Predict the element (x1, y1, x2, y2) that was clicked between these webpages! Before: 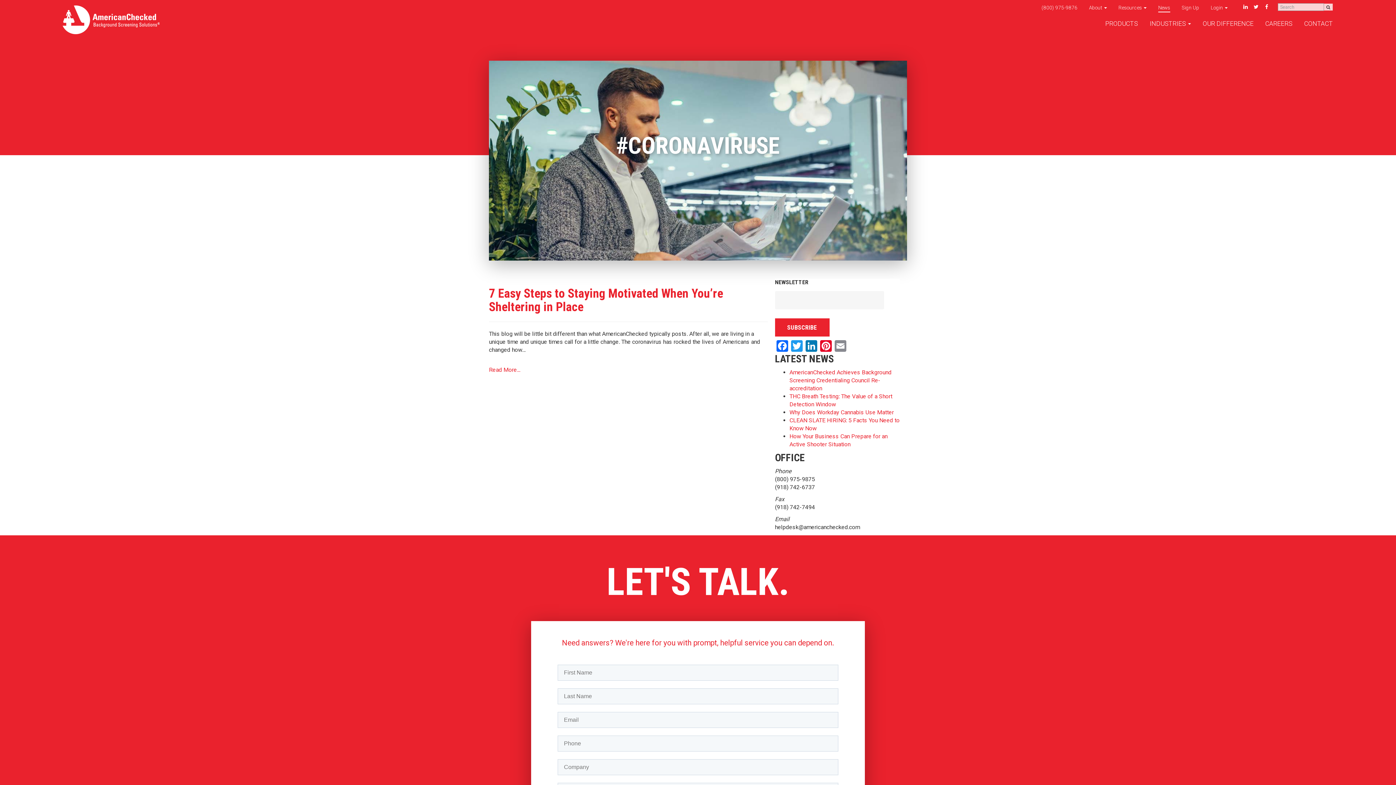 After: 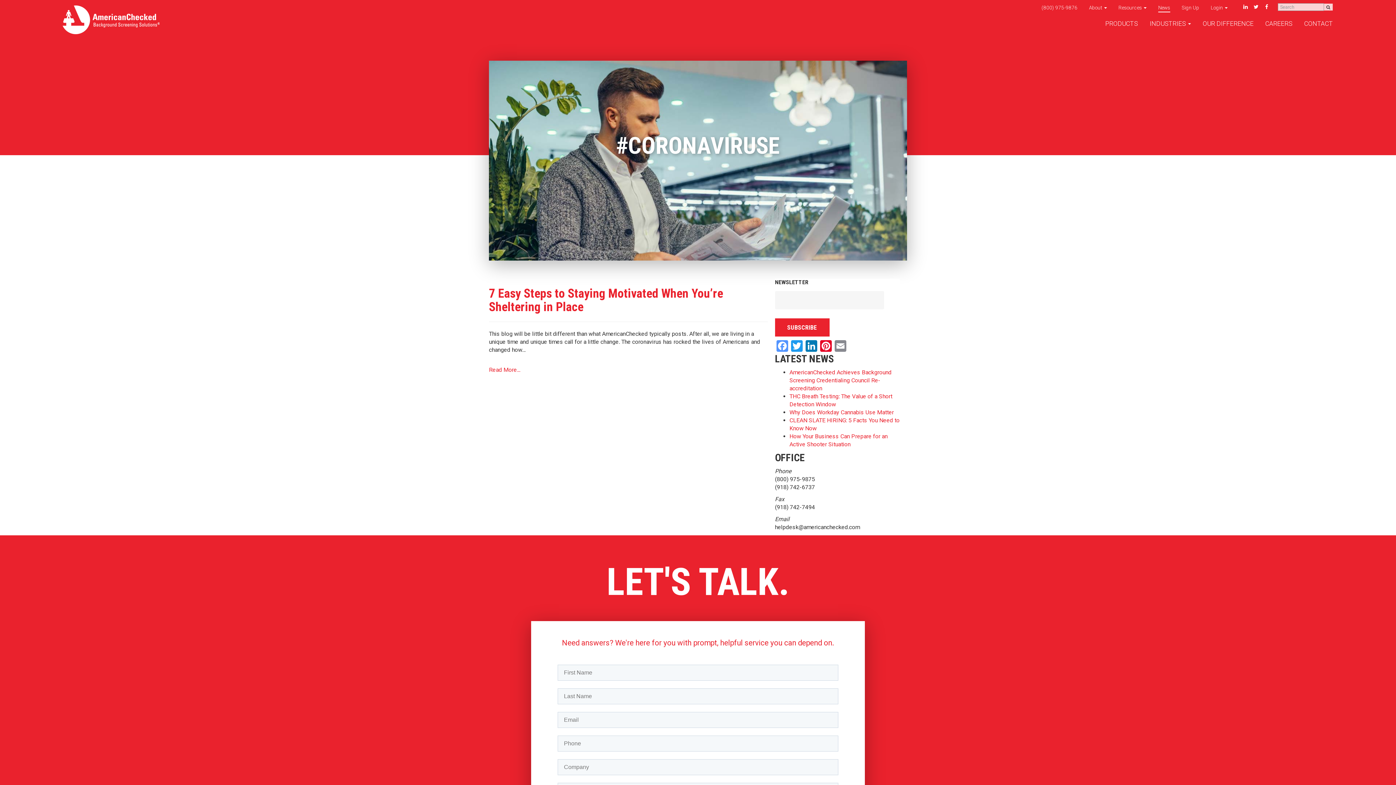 Action: bbox: (775, 340, 789, 353) label: Facebook